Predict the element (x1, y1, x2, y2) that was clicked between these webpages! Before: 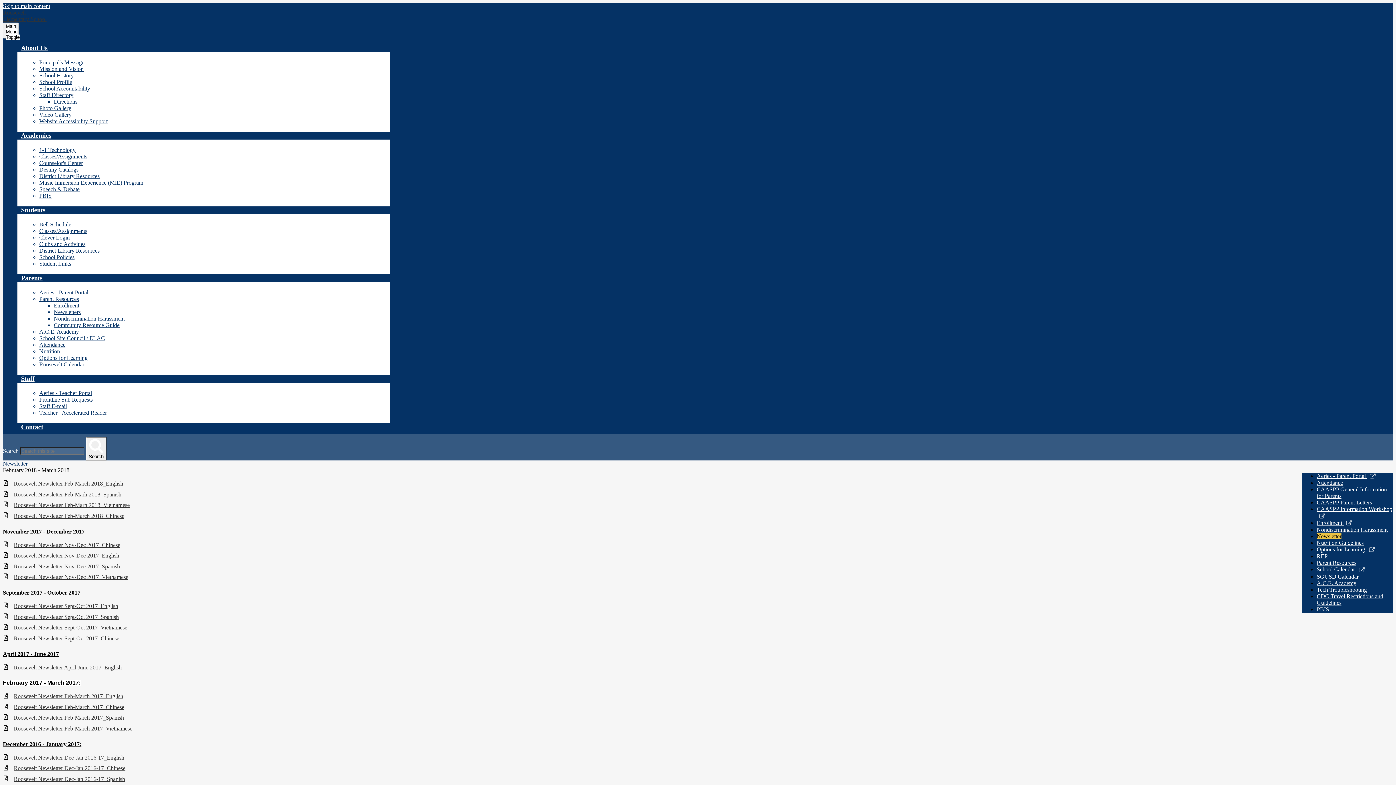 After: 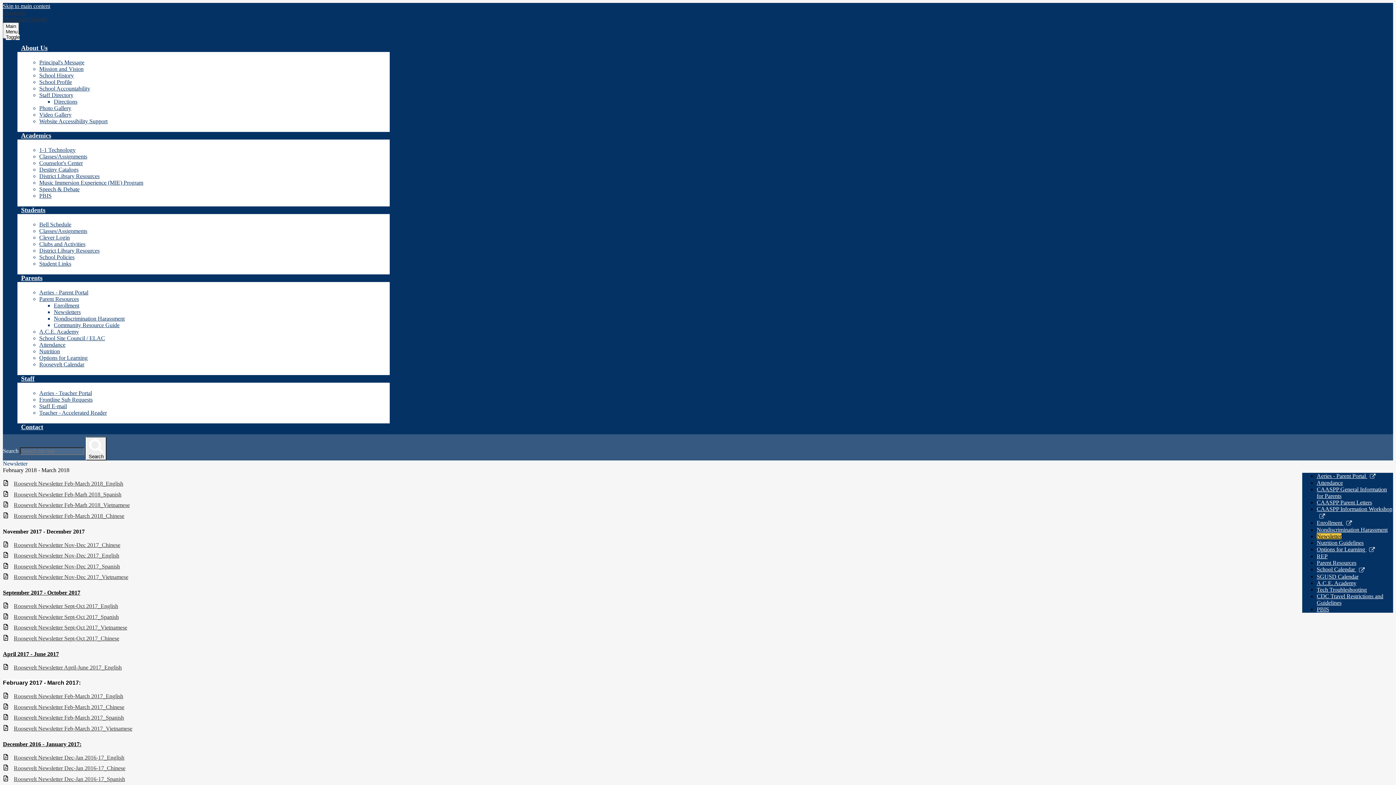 Action: bbox: (2, 552, 224, 559) label: Roosevelt Newsletter Nov-Dec 2017_English